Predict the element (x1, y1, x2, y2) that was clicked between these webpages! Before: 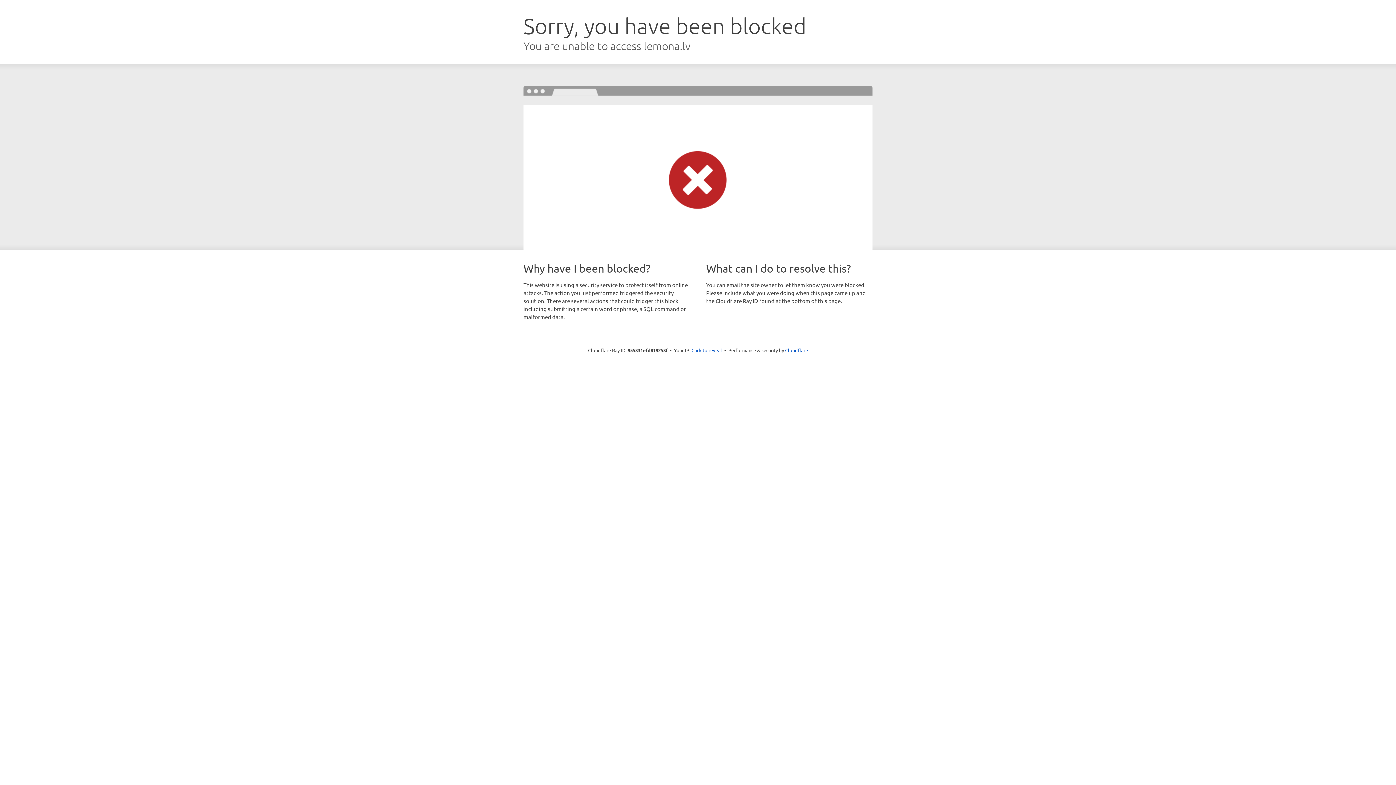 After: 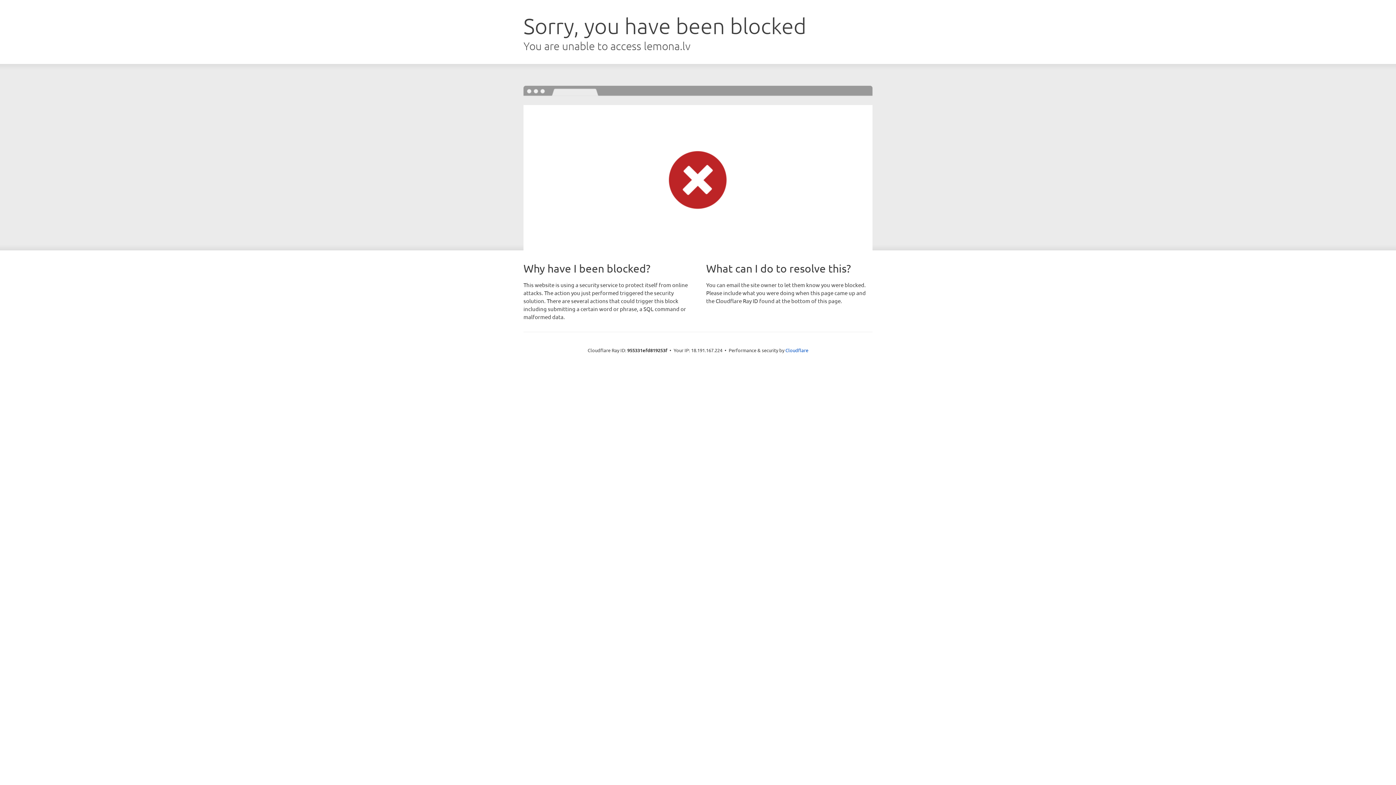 Action: bbox: (691, 346, 722, 353) label: Click to reveal